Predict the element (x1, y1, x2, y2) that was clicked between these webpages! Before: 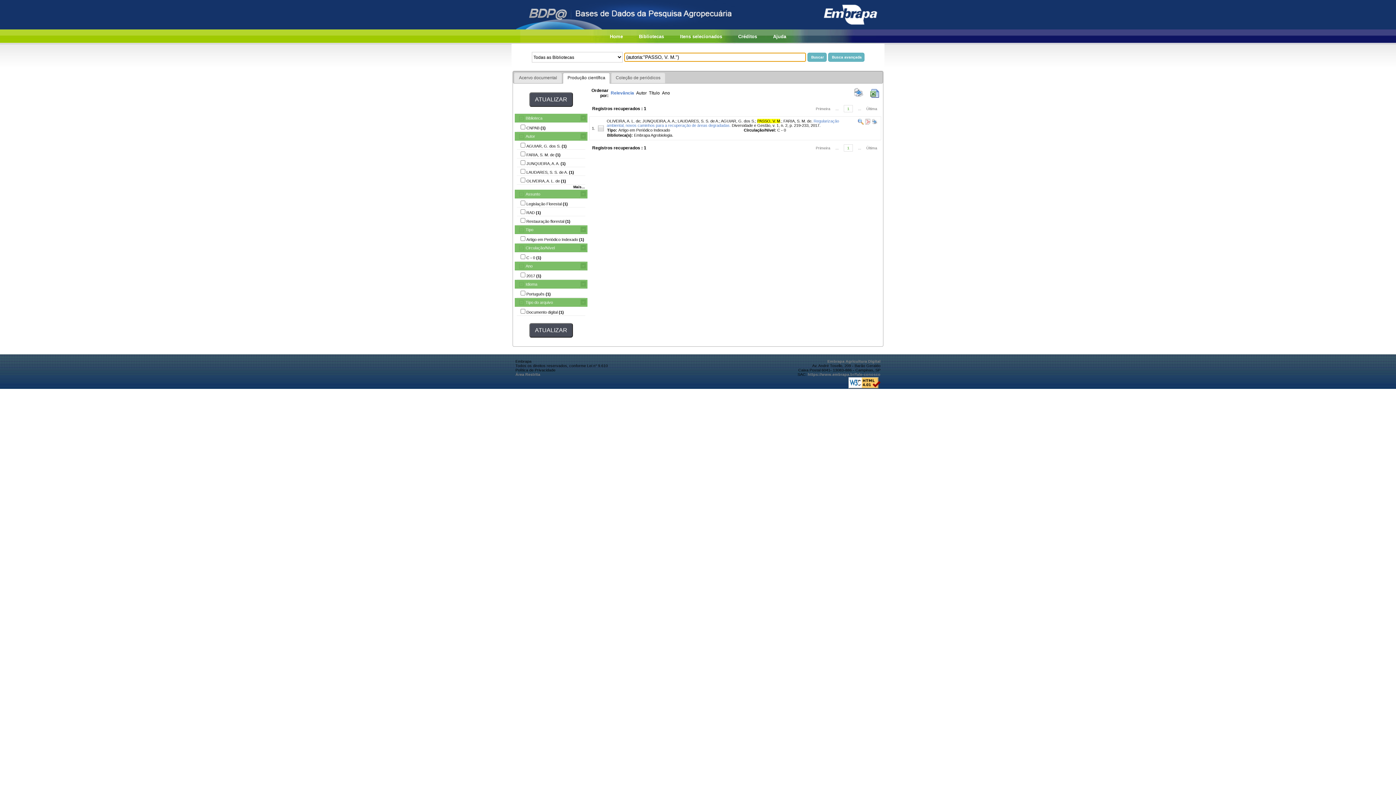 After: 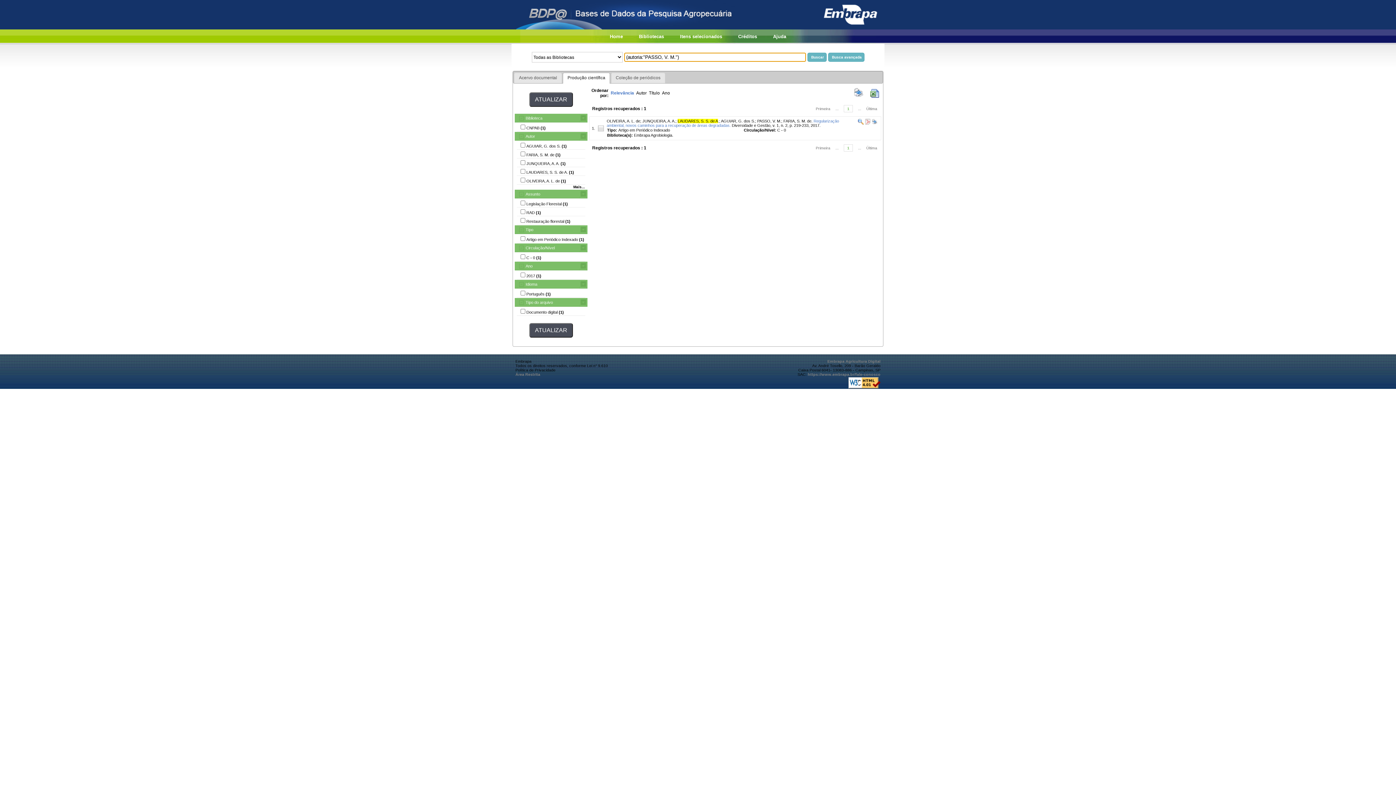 Action: label: LAUDARES, S. S. de A. bbox: (677, 118, 719, 123)